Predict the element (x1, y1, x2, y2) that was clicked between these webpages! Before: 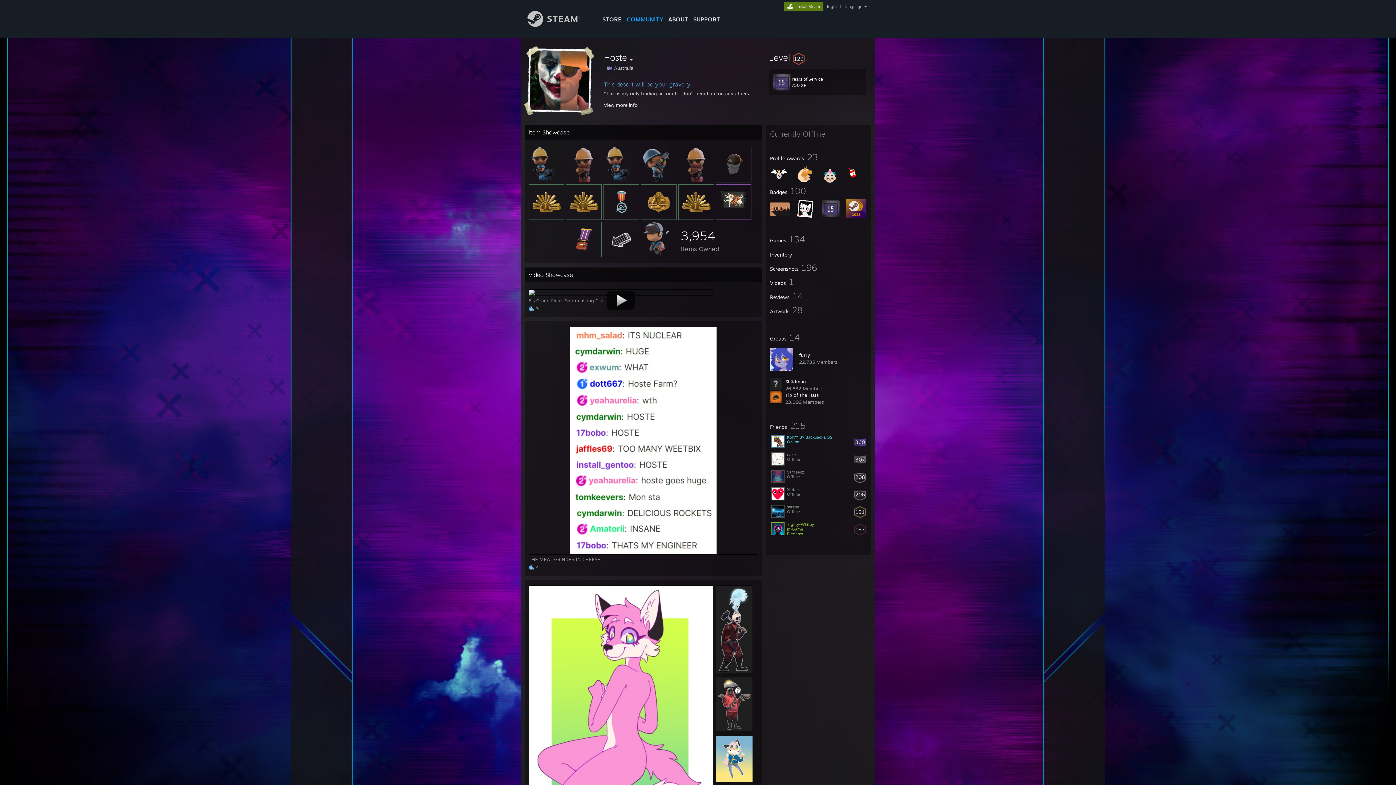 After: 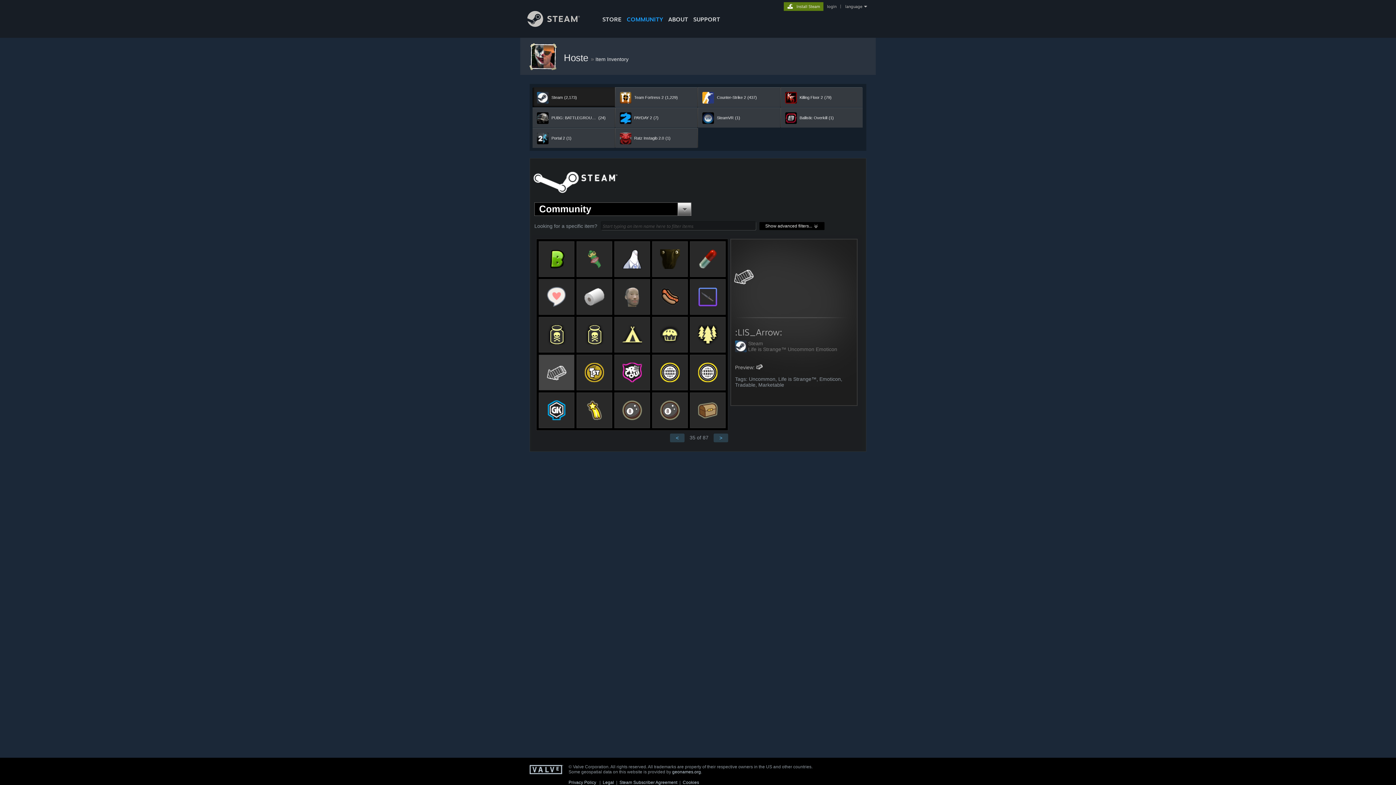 Action: bbox: (604, 252, 638, 258)